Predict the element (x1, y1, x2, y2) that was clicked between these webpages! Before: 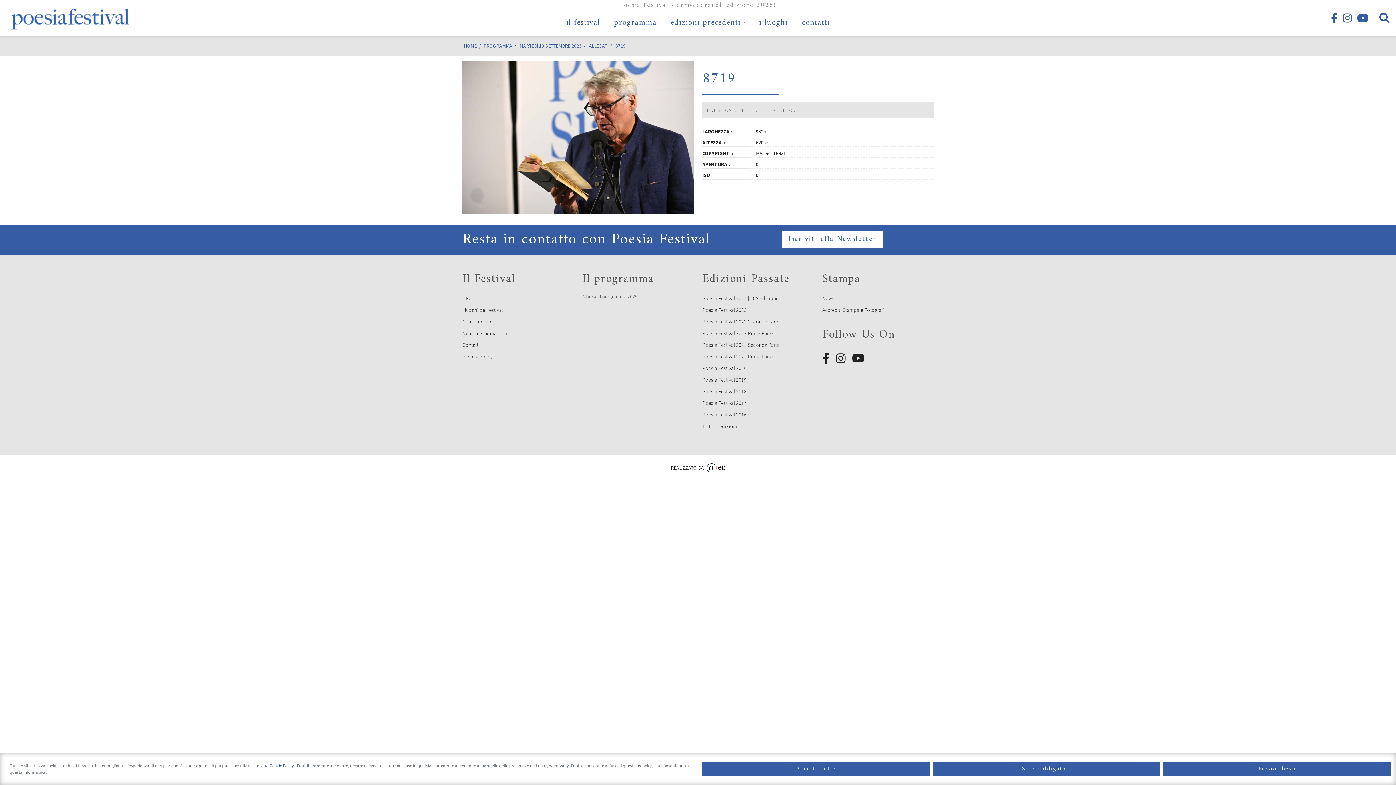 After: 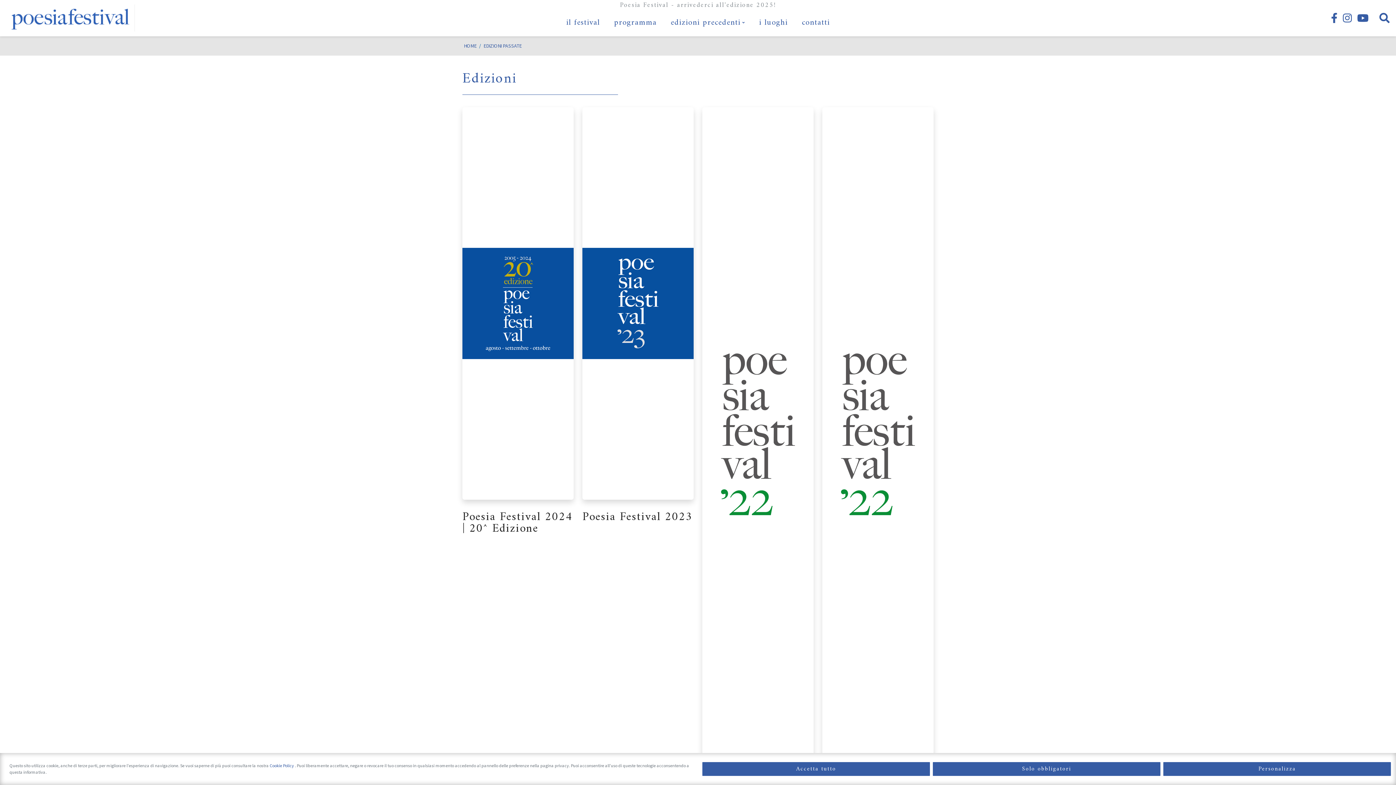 Action: bbox: (664, 0, 751, 36) label: edizioni precedenti